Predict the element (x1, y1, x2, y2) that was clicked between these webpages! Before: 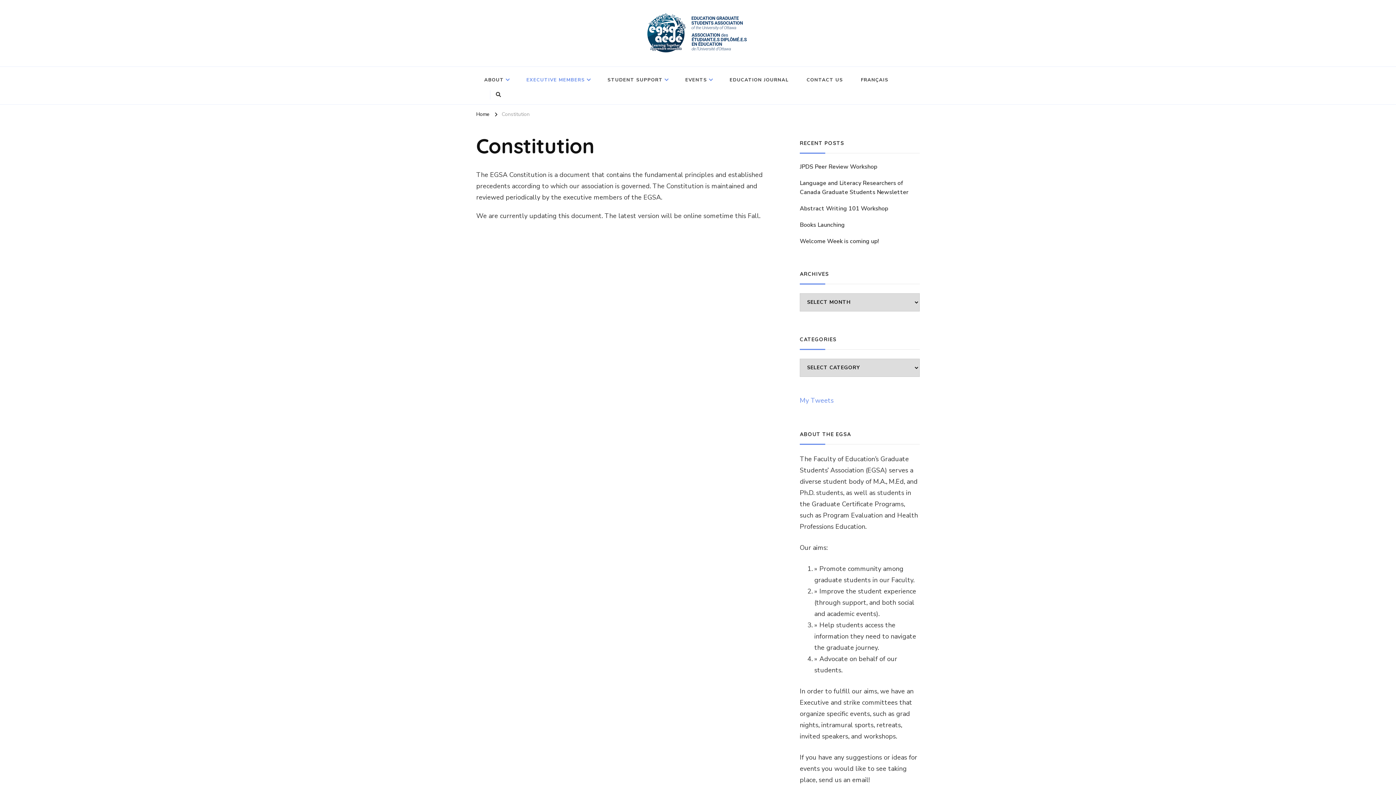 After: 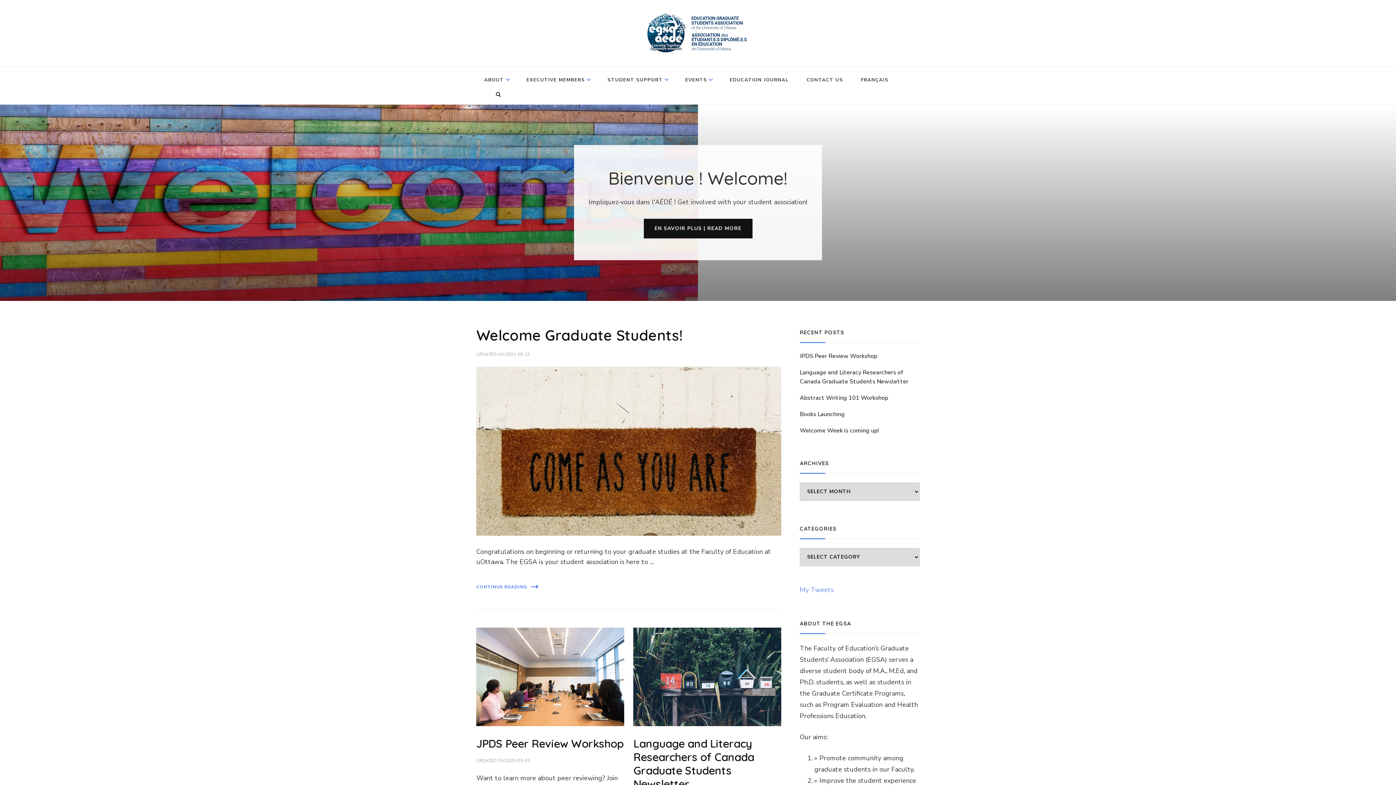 Action: bbox: (643, 10, 752, 55)